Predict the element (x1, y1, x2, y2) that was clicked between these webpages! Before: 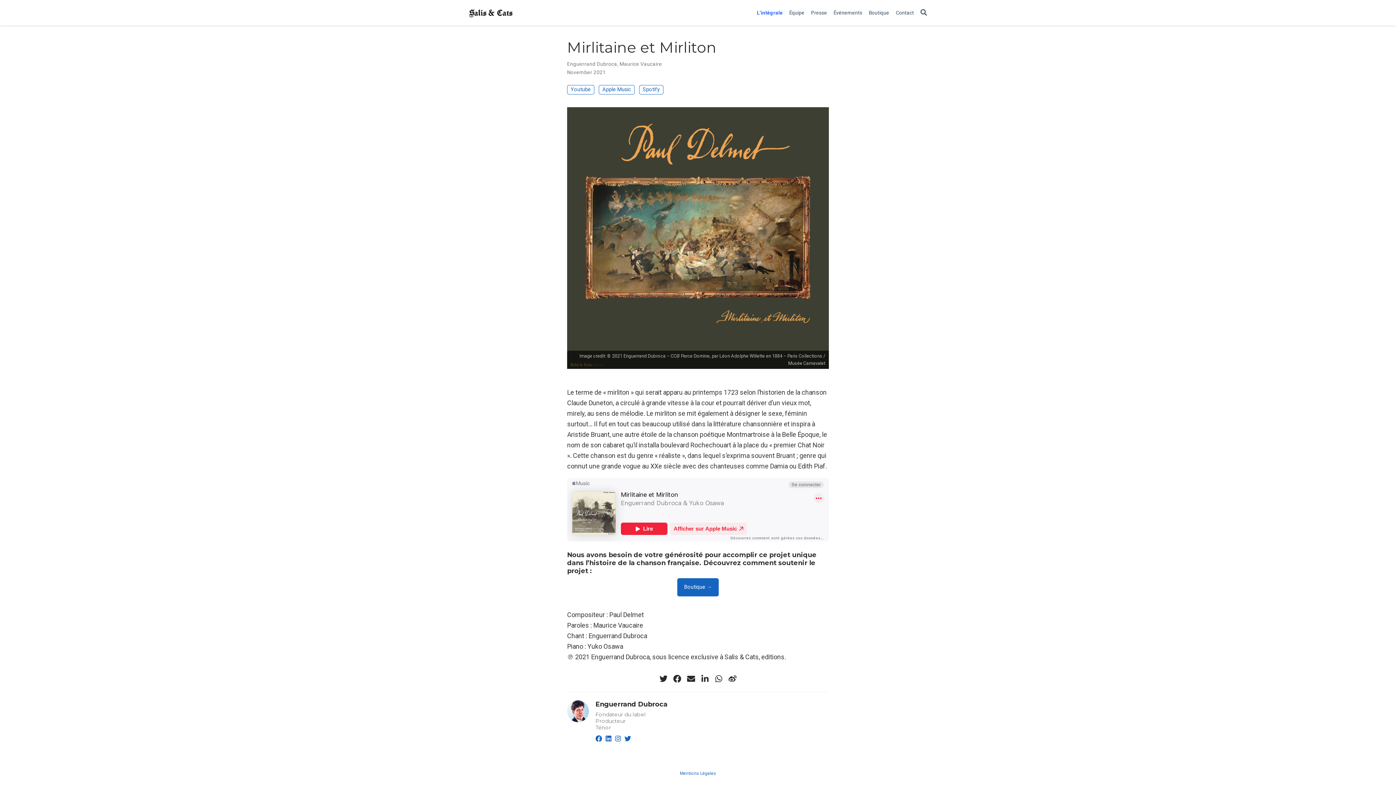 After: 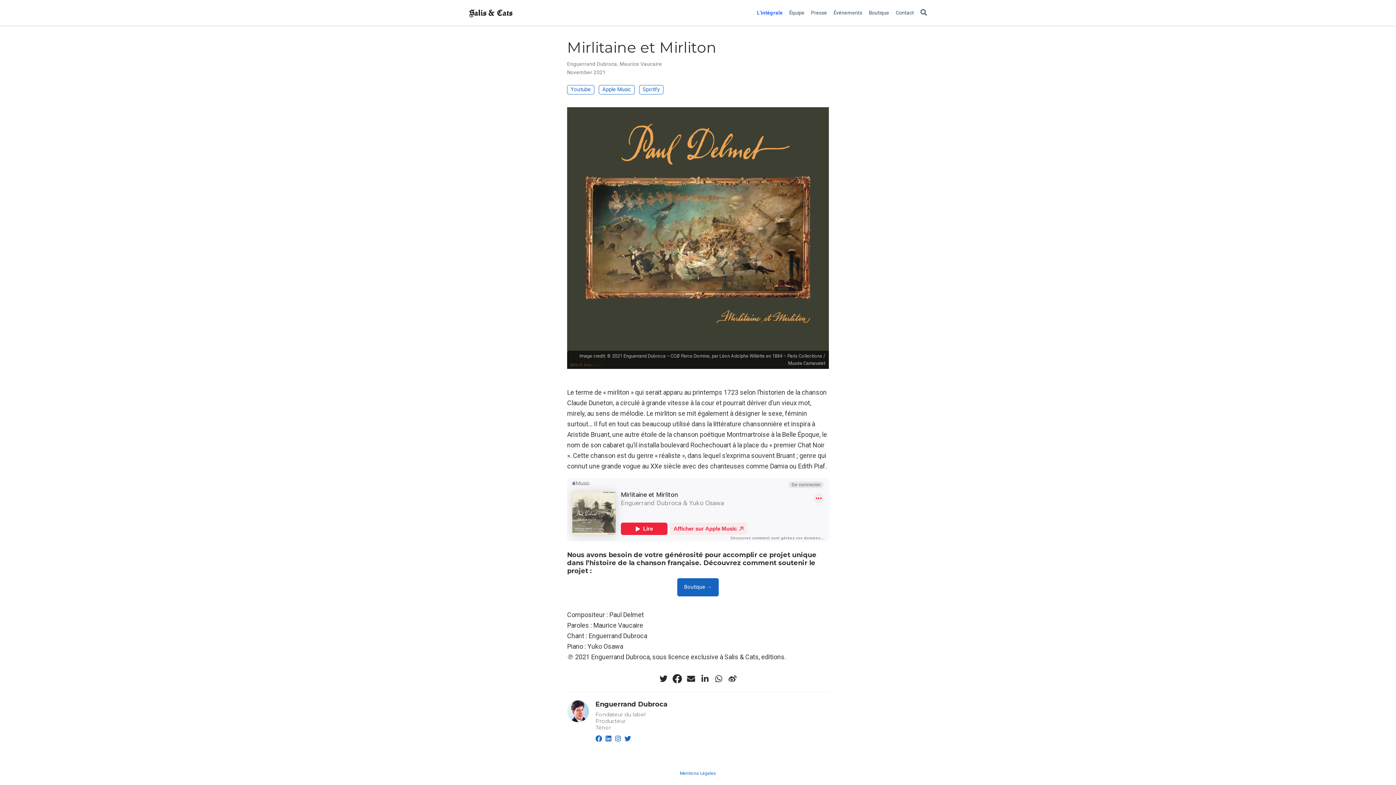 Action: bbox: (672, 673, 682, 684)